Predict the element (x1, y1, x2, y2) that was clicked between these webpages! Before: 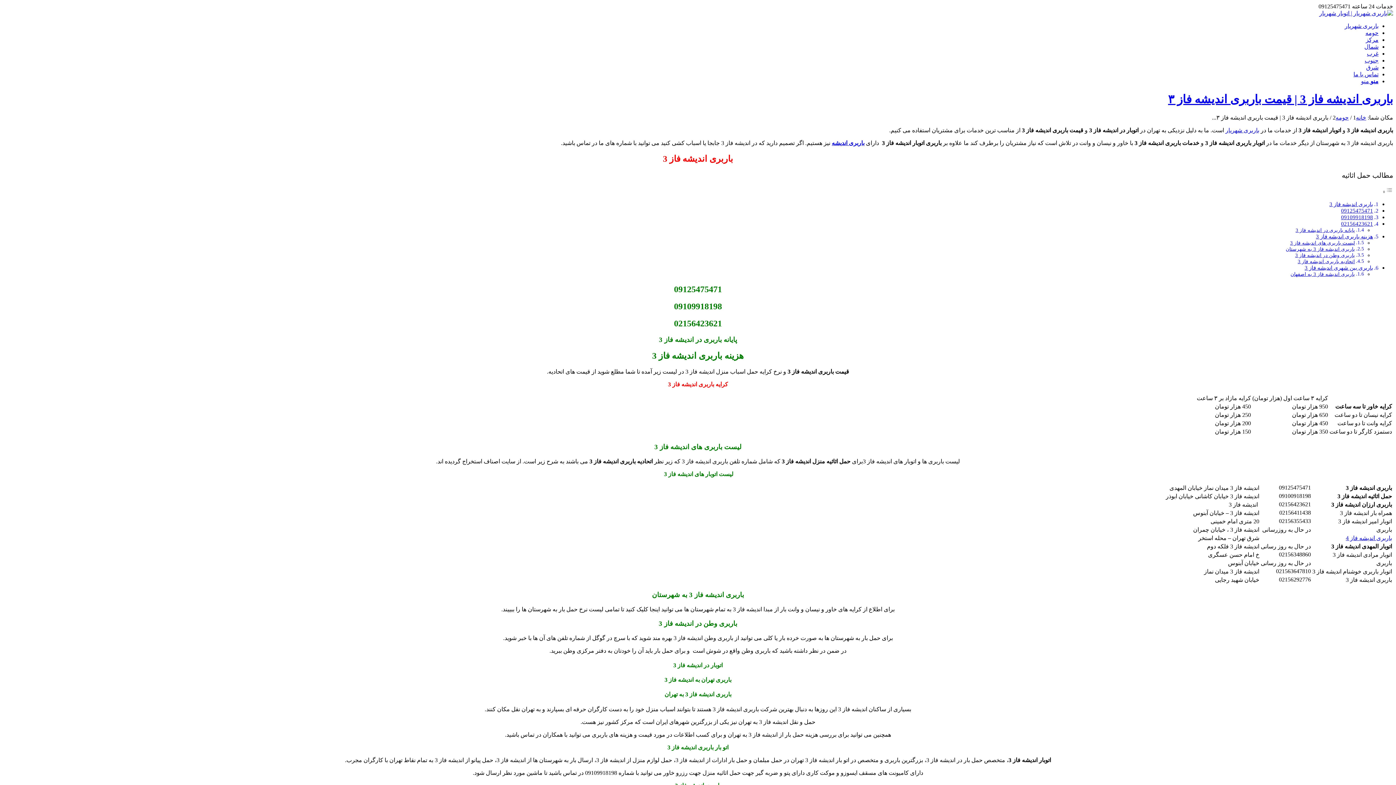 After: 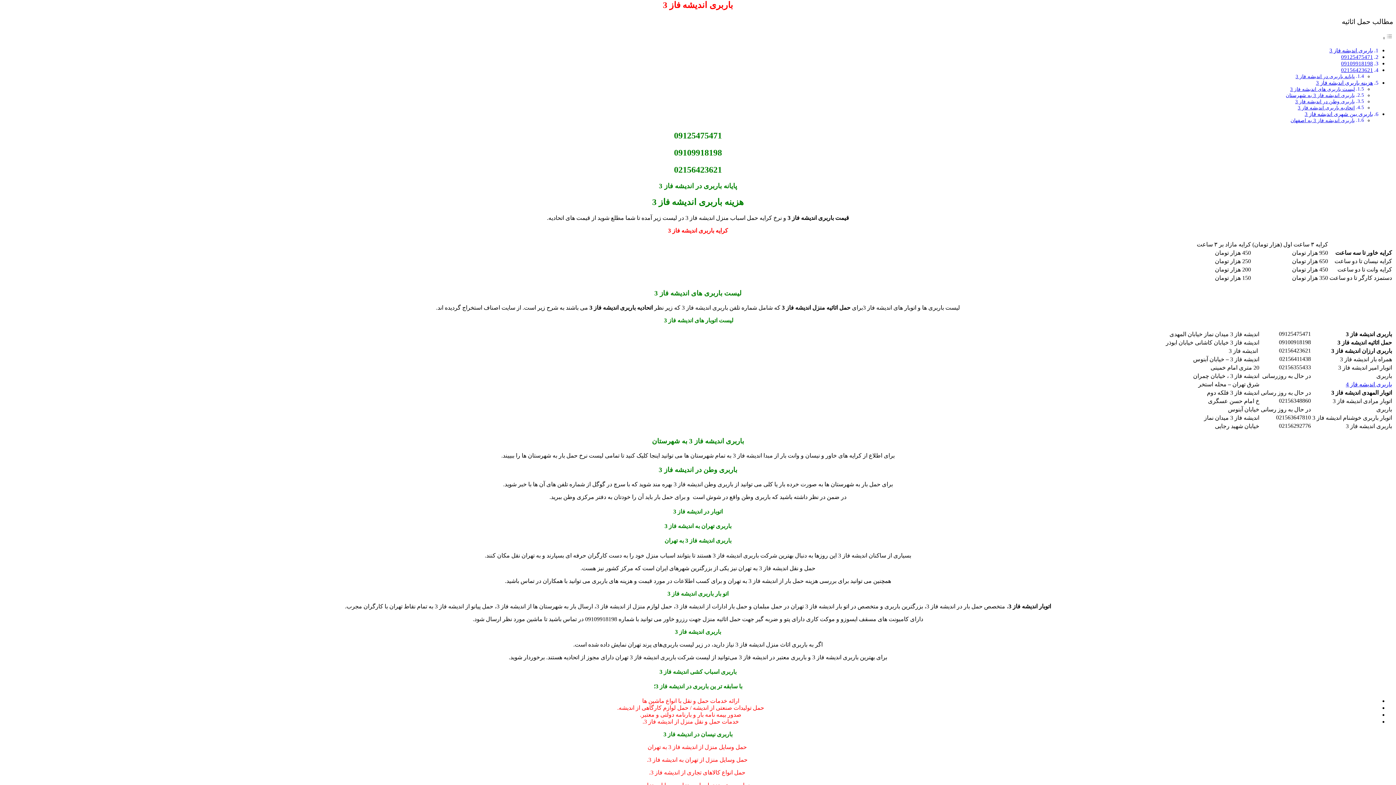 Action: bbox: (1329, 201, 1373, 207) label: باربری اندیشه فاز 3